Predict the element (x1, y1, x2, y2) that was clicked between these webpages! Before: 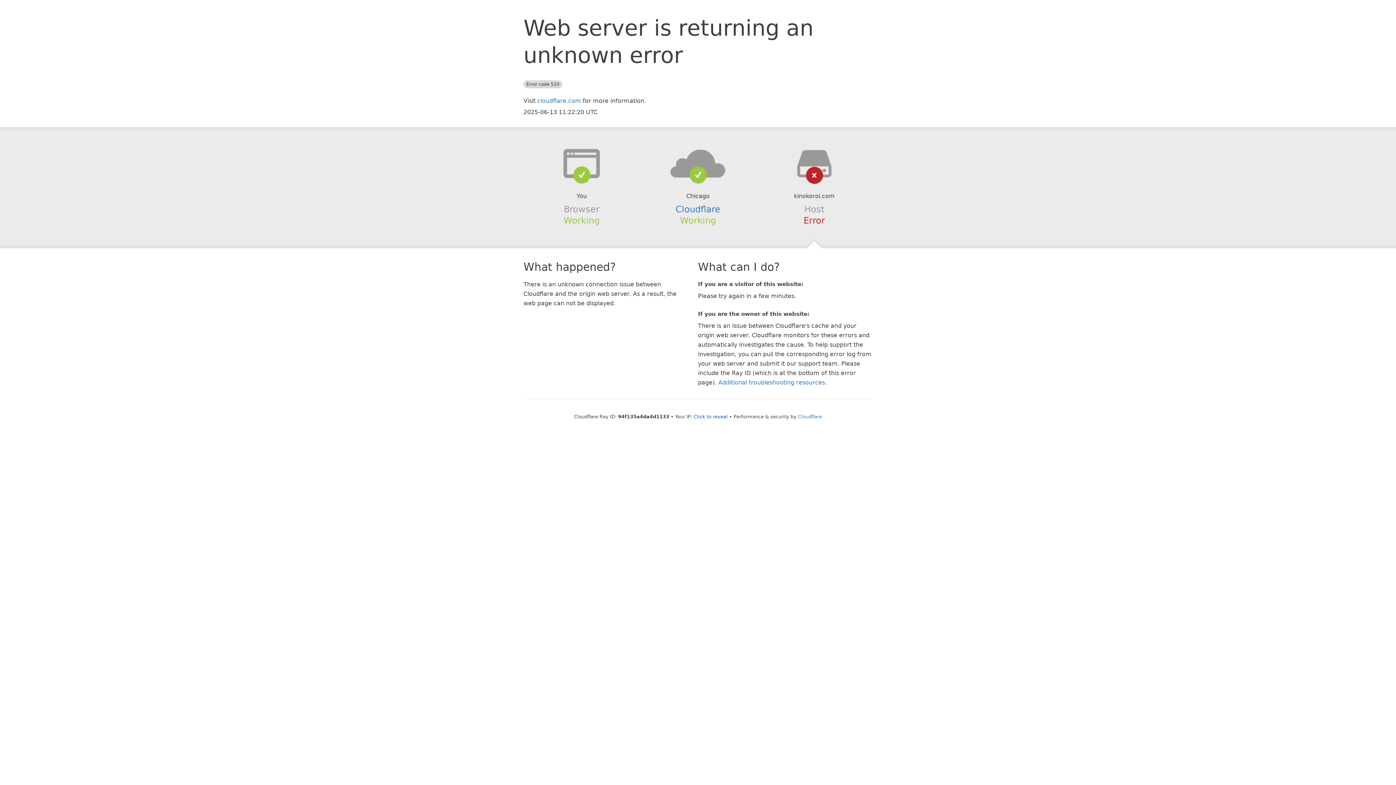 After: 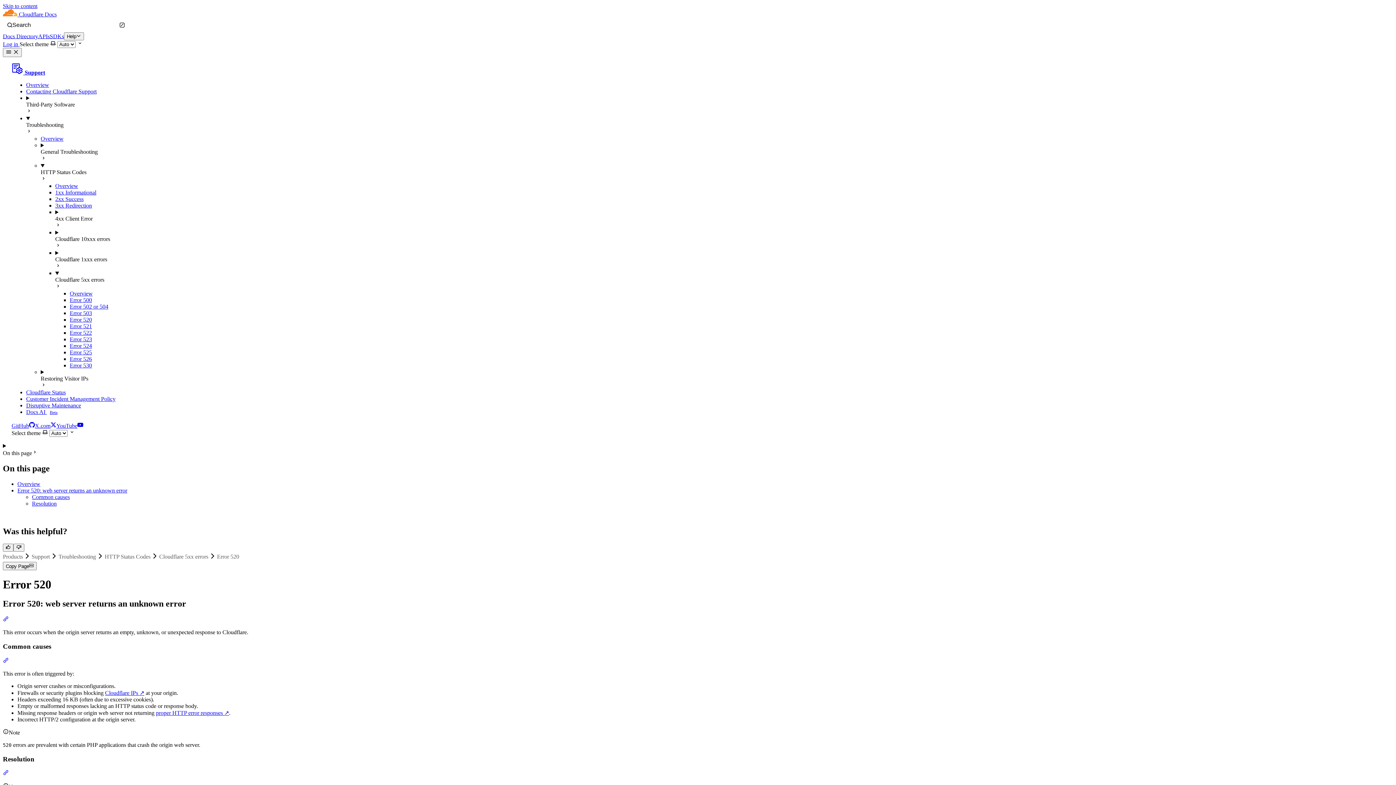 Action: label: Additional troubleshooting resources bbox: (718, 379, 825, 386)